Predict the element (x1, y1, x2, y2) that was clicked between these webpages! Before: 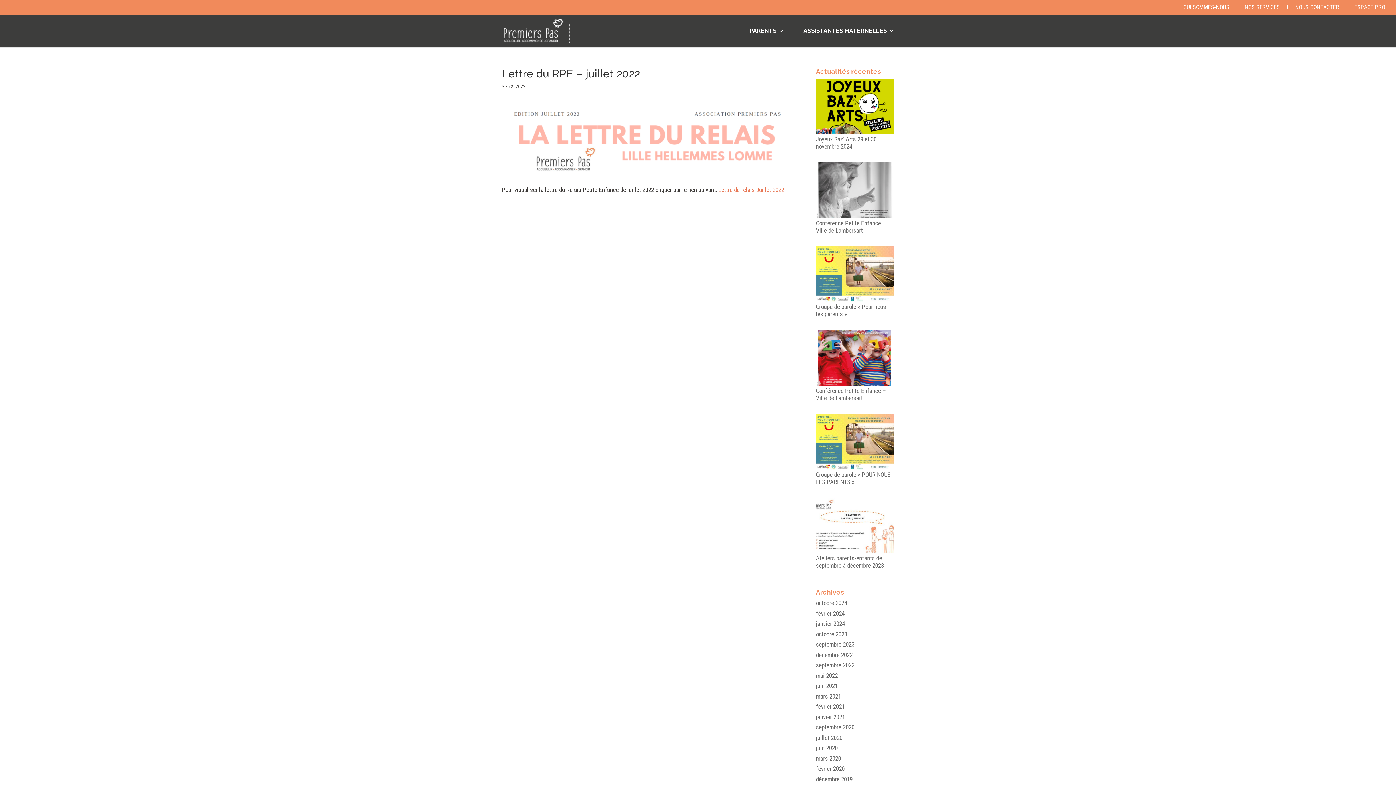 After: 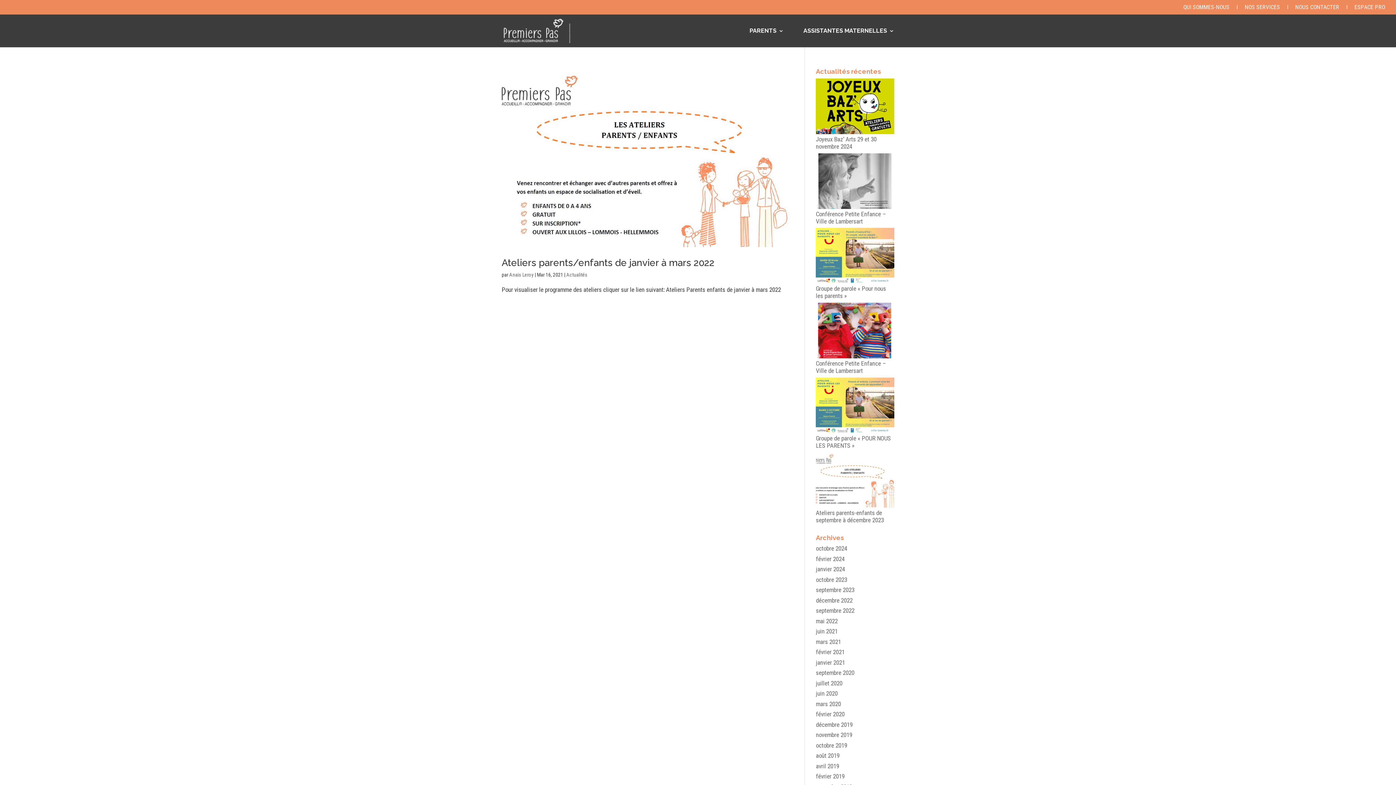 Action: bbox: (816, 693, 841, 700) label: mars 2021